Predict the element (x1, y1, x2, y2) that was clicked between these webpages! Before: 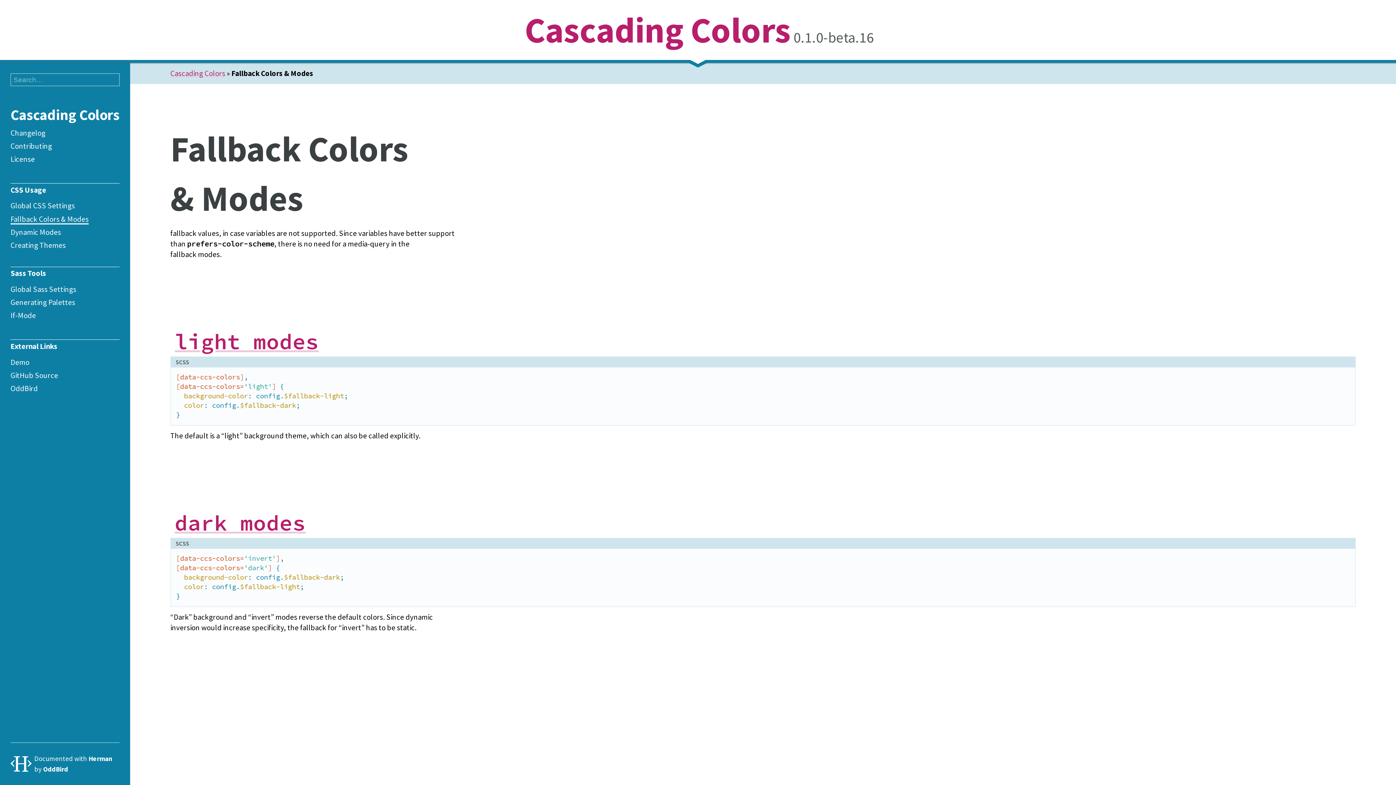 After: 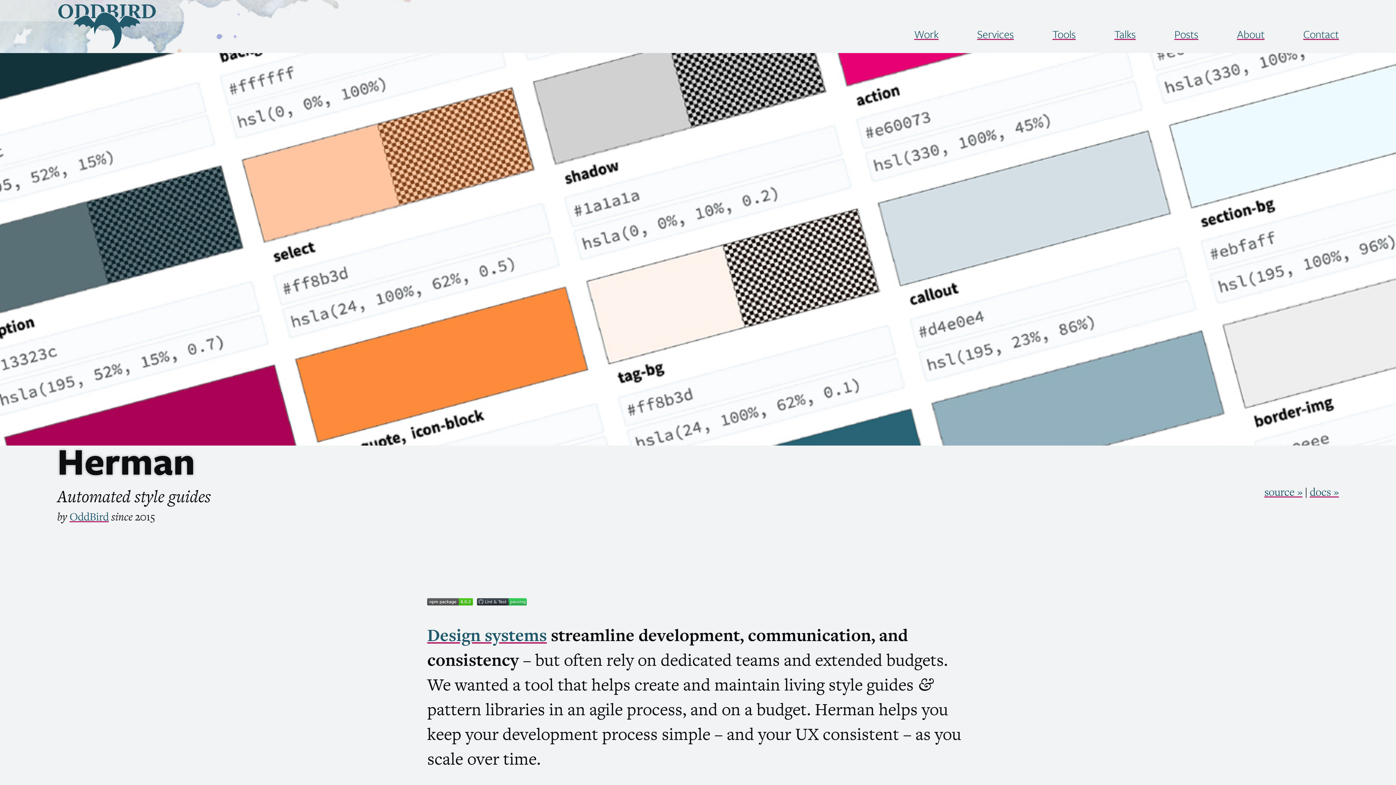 Action: bbox: (88, 754, 112, 763) label: Herman